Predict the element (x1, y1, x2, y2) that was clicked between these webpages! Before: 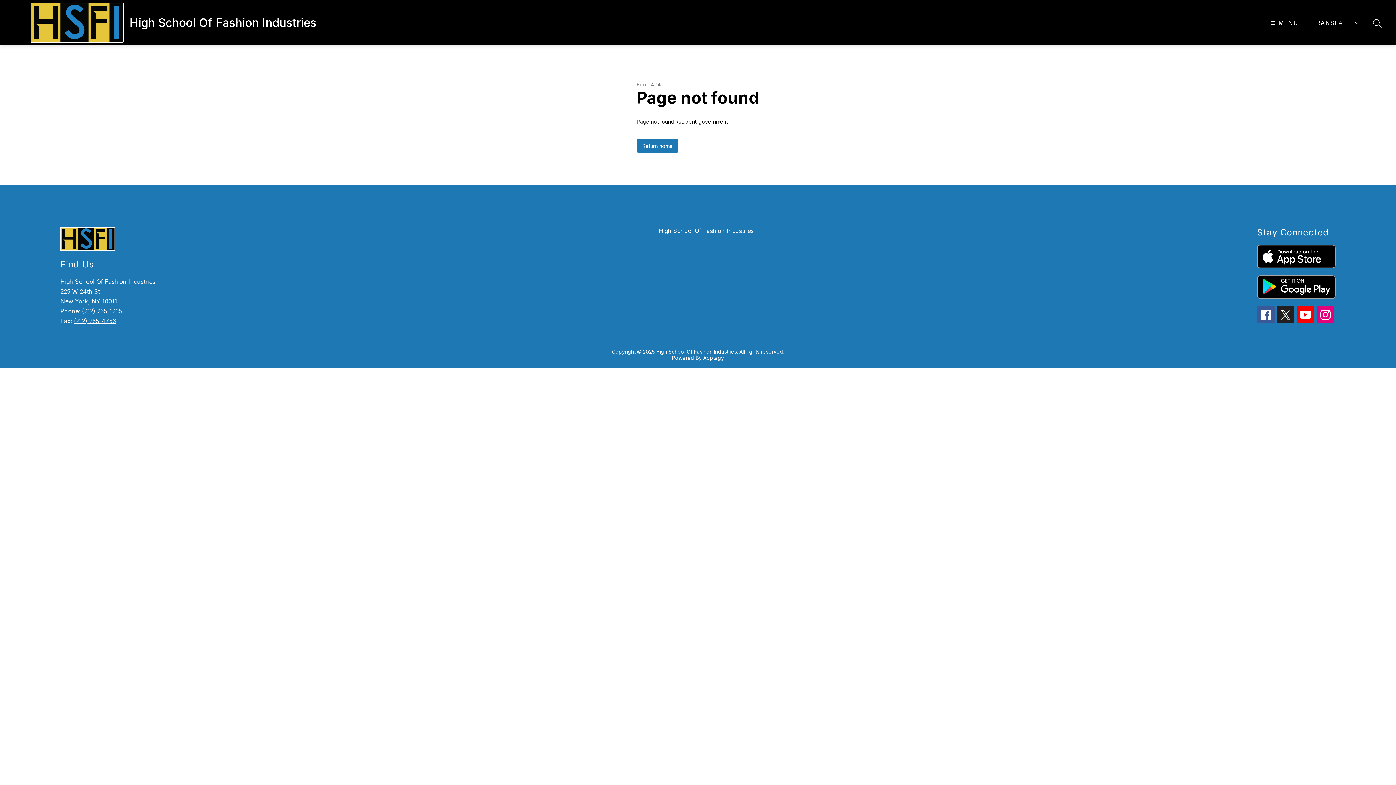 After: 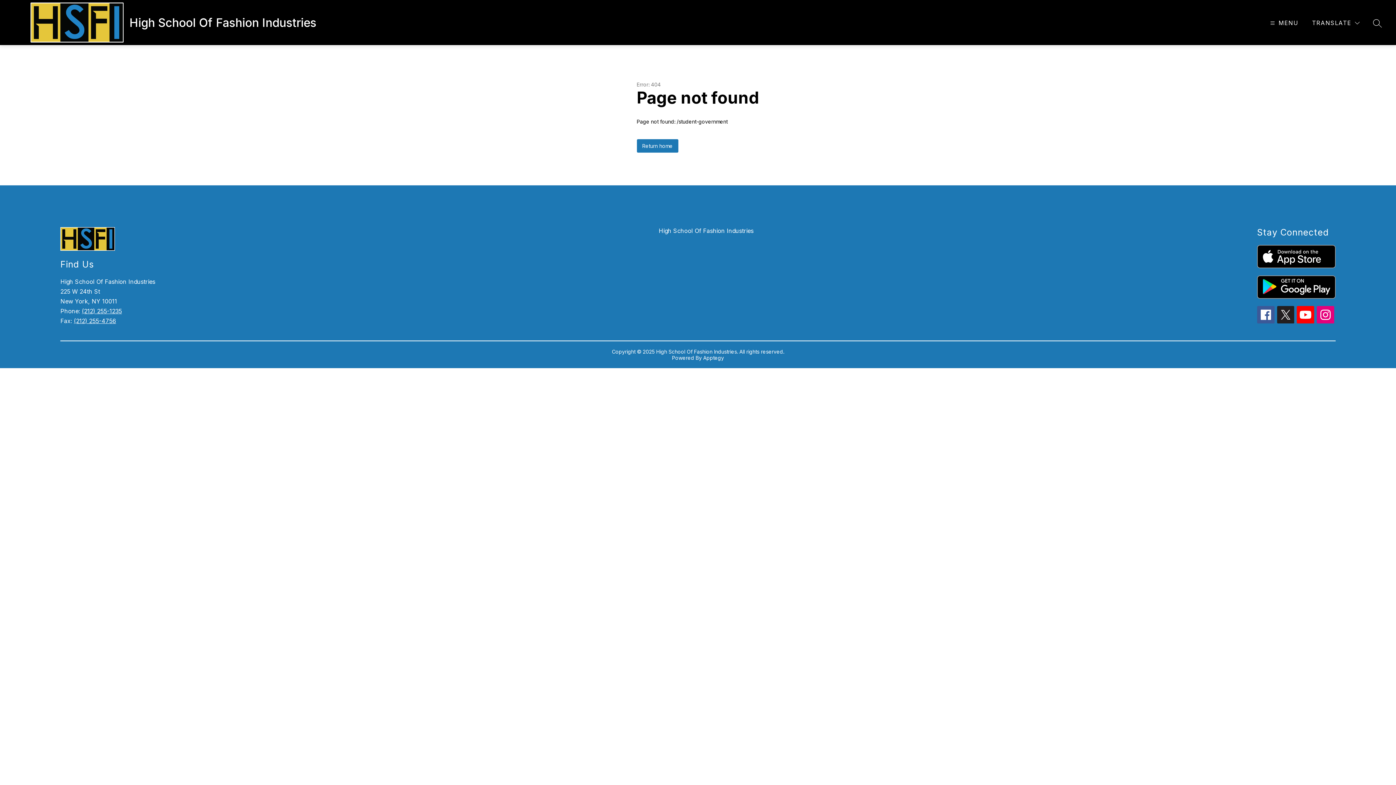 Action: bbox: (1257, 306, 1274, 323)